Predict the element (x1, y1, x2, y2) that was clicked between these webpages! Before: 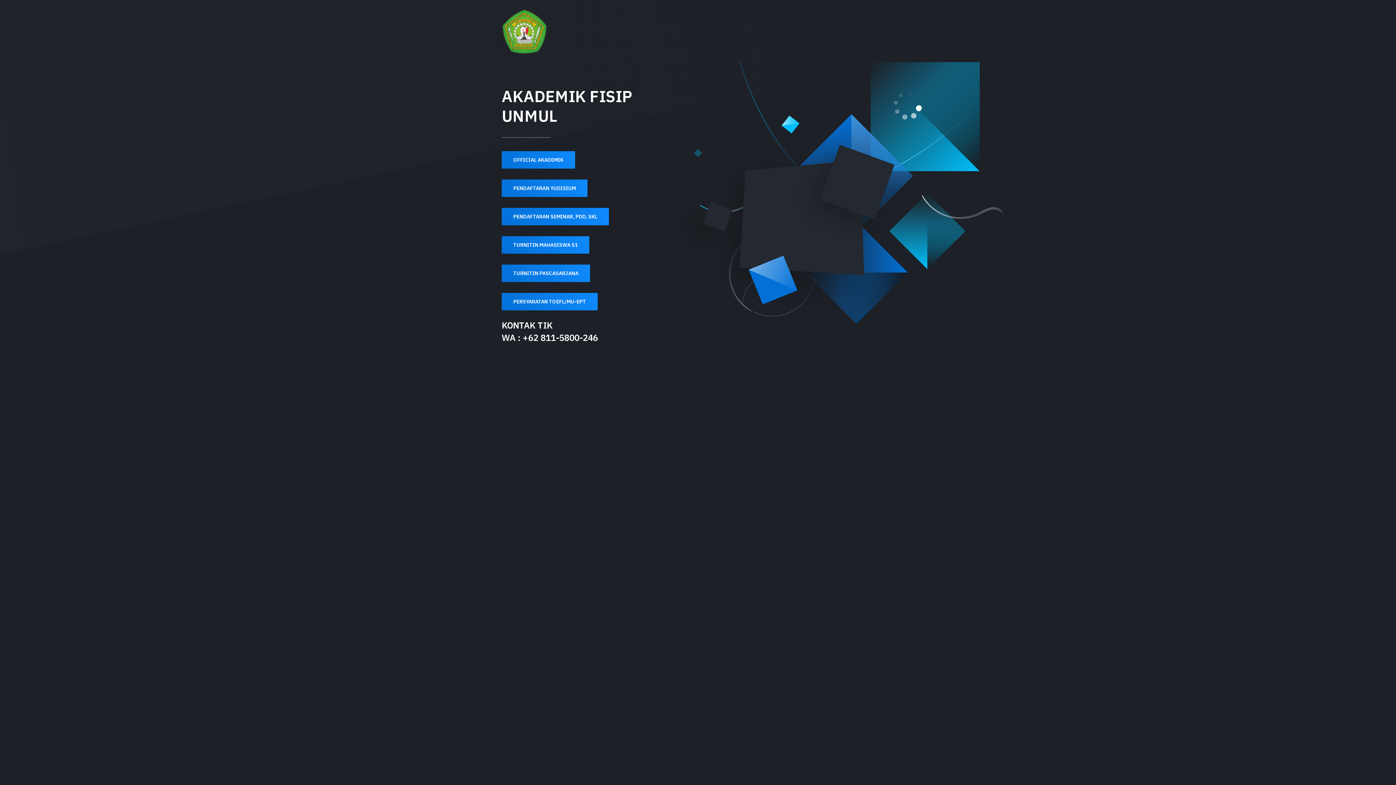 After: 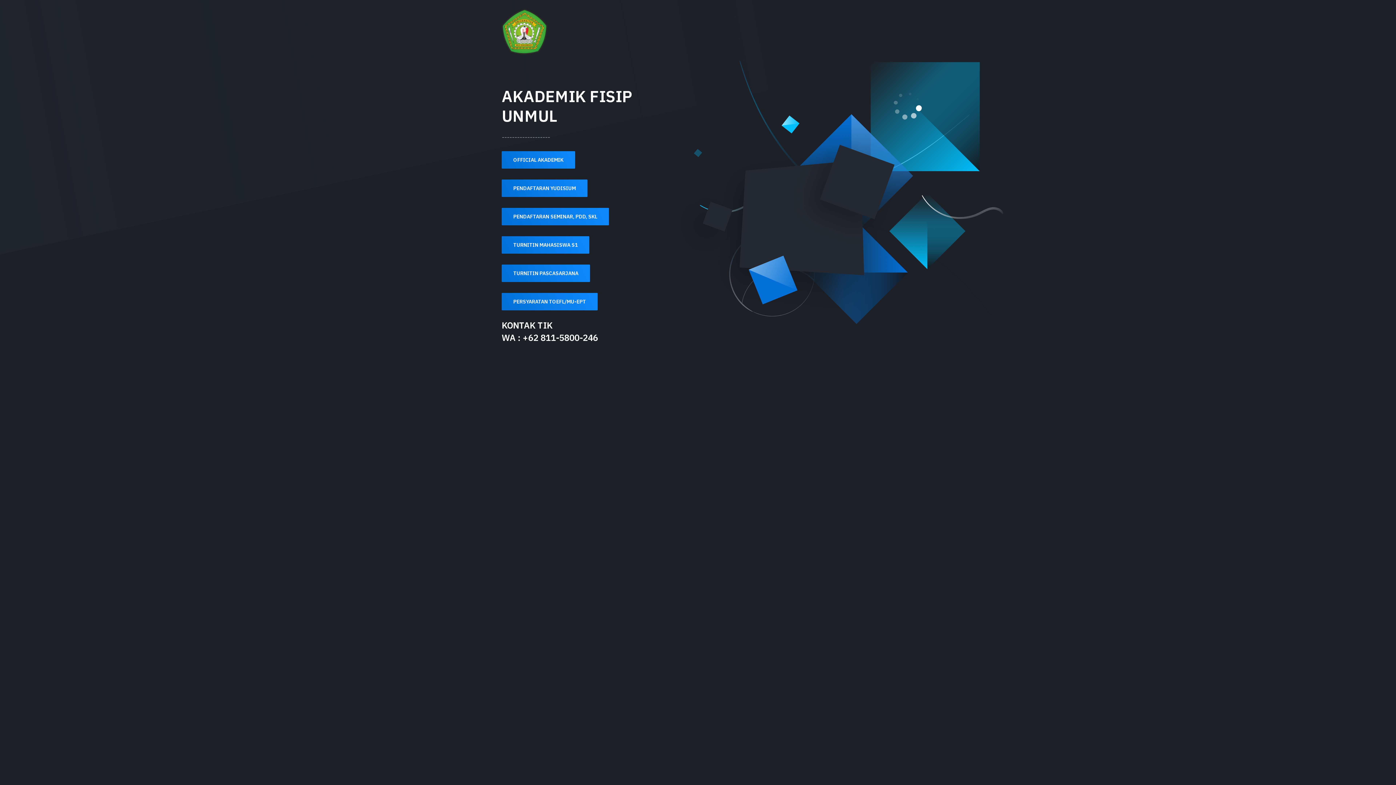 Action: bbox: (501, 8, 547, 54)